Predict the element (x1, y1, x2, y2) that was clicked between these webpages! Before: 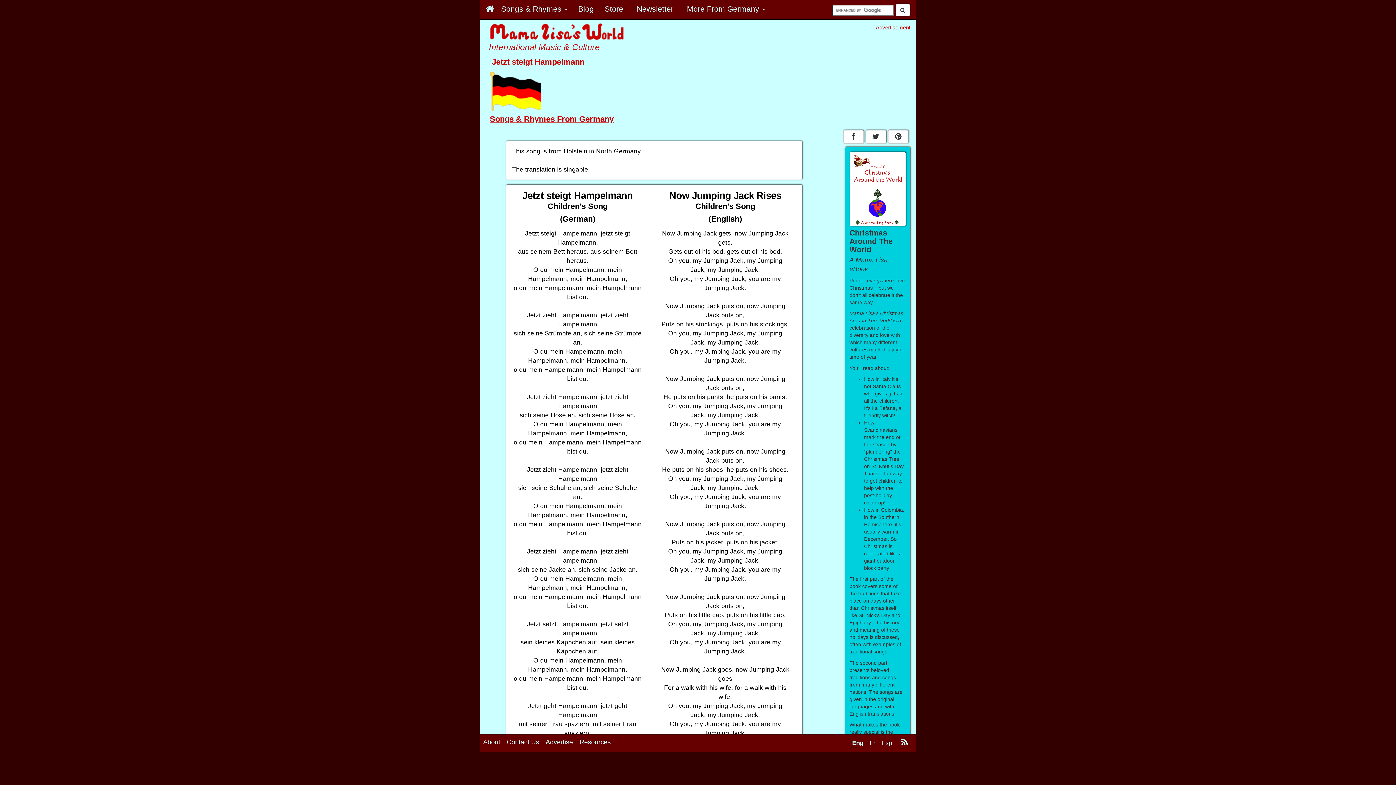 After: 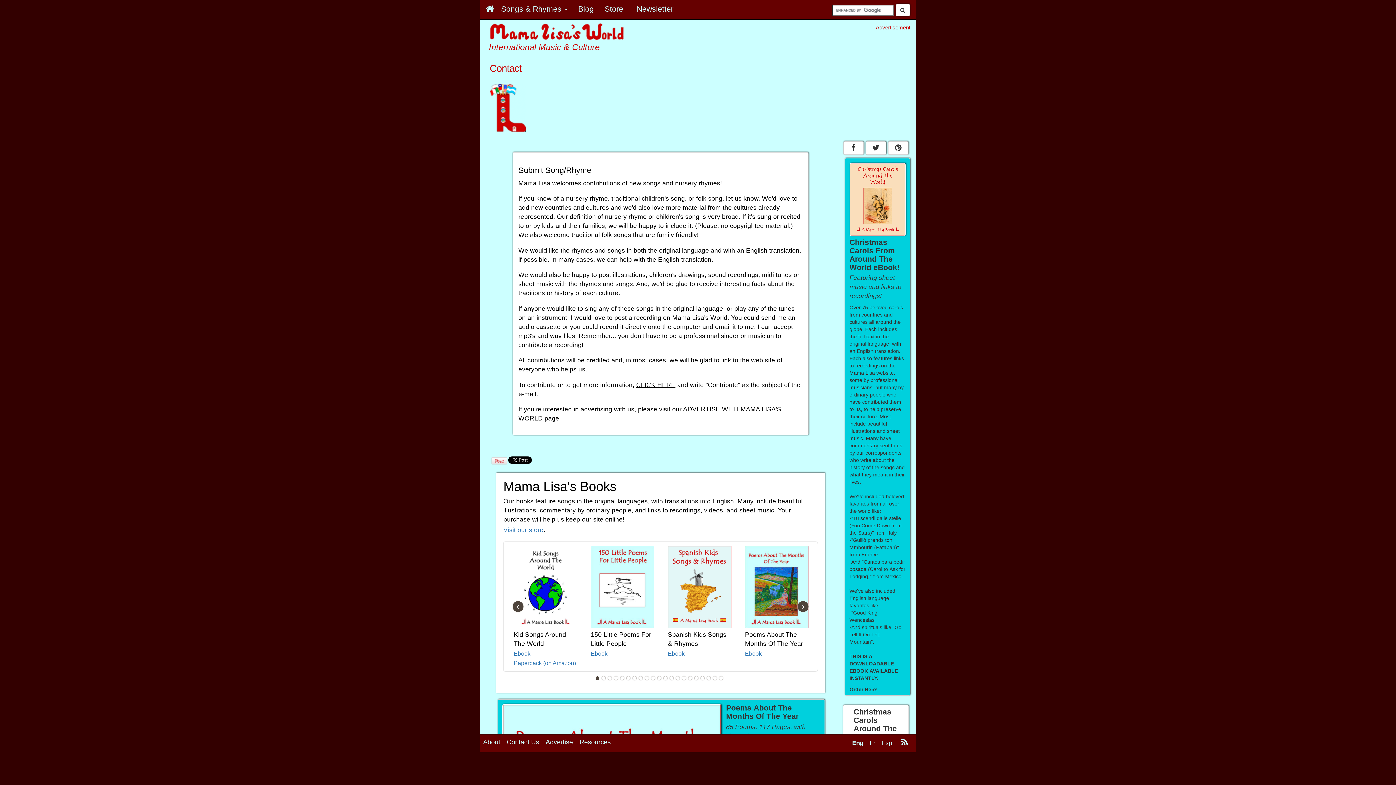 Action: label: Contact Us bbox: (503, 744, 542, 758)